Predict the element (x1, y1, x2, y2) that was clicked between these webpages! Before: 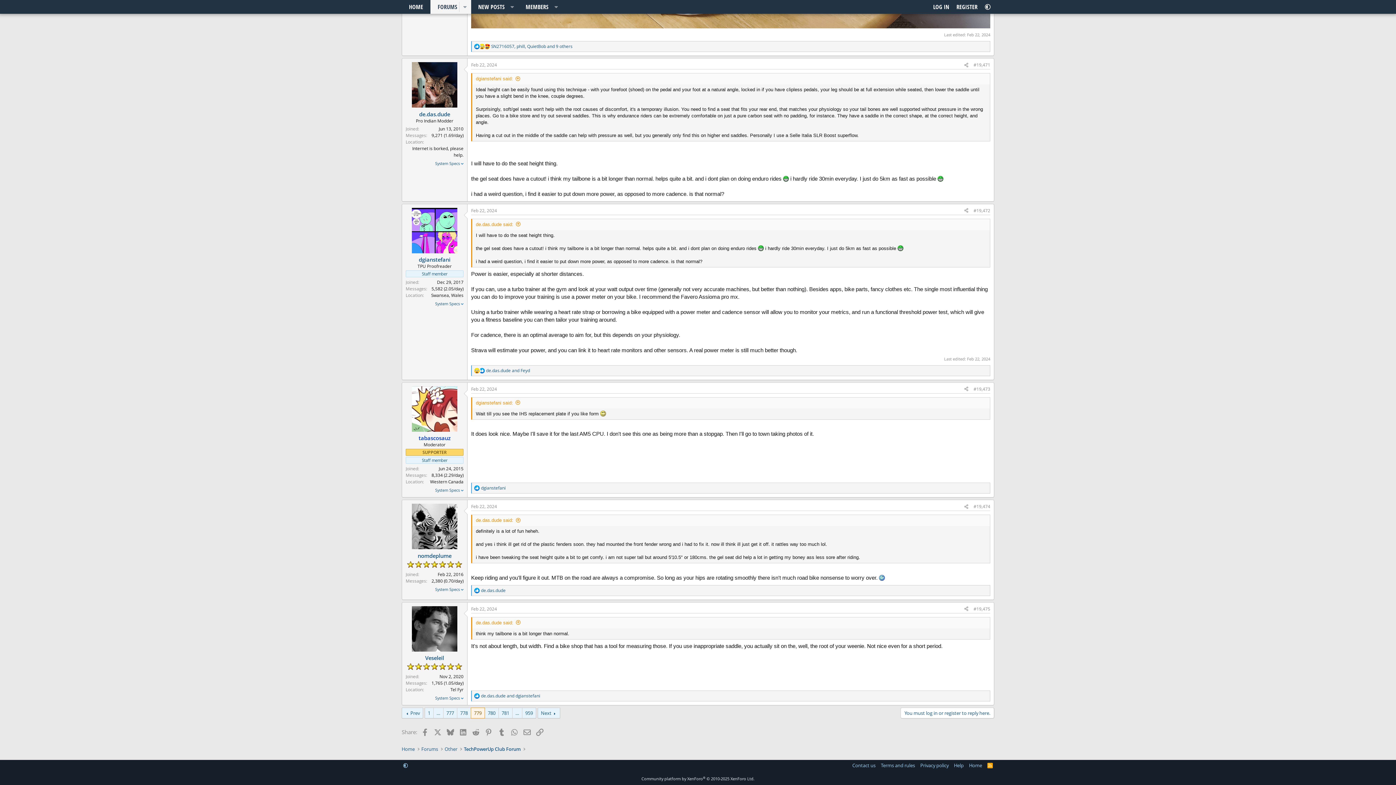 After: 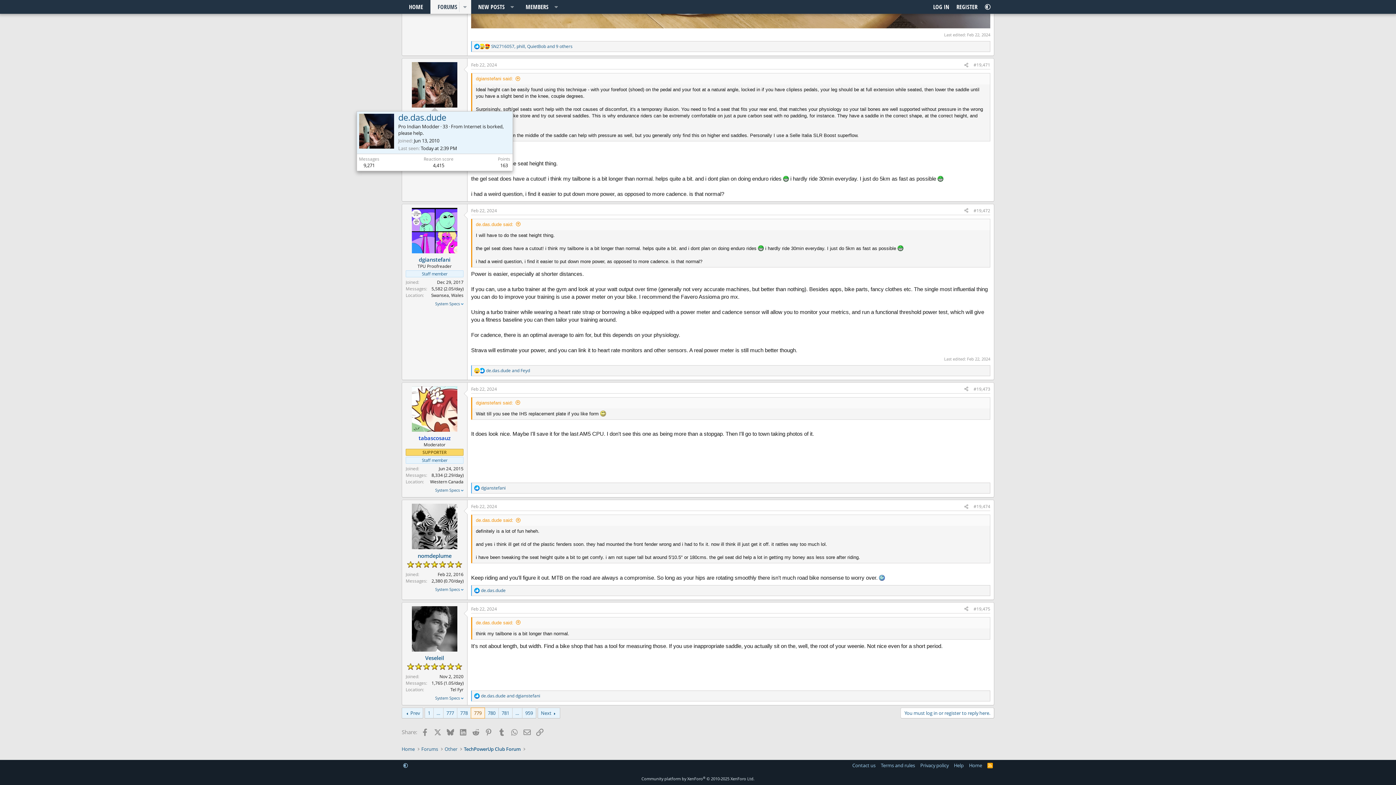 Action: bbox: (412, 62, 457, 107)